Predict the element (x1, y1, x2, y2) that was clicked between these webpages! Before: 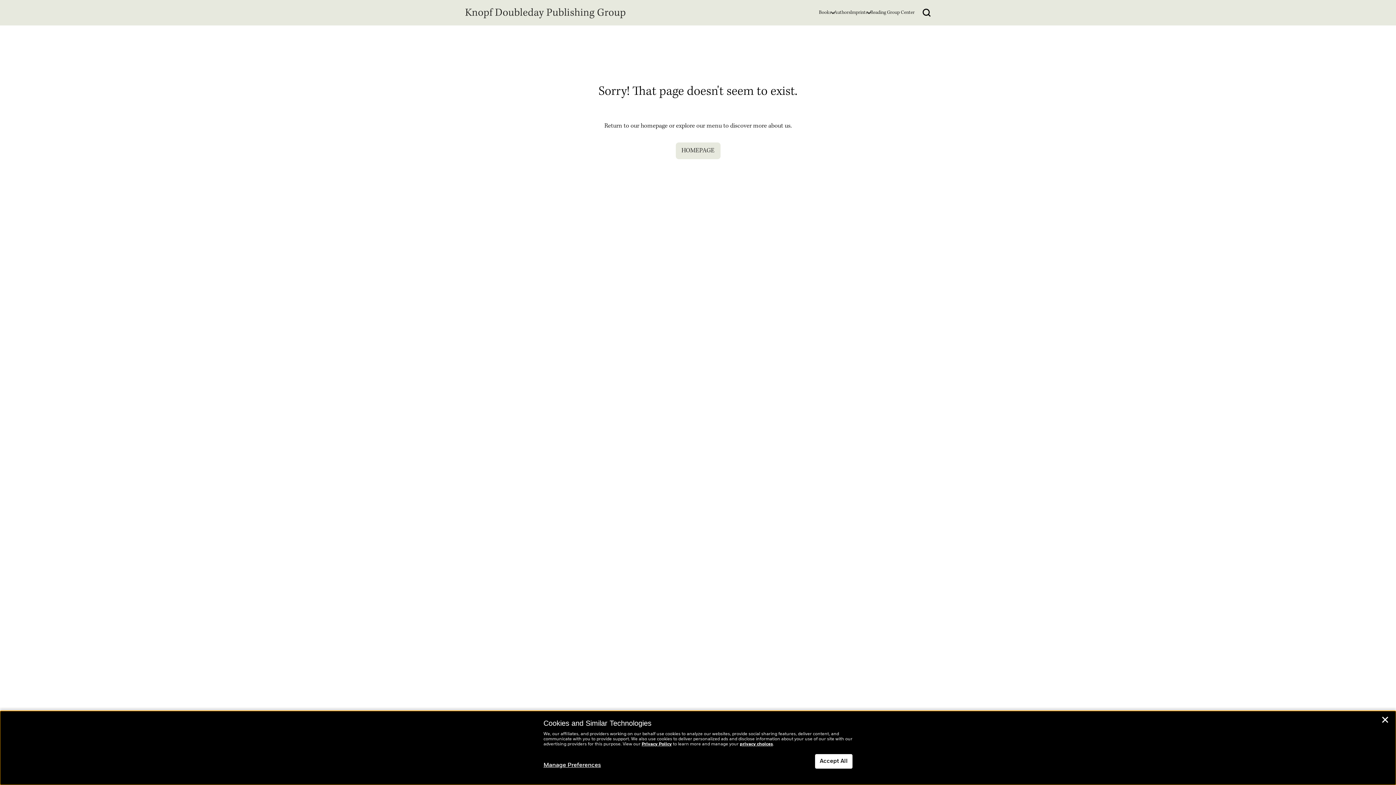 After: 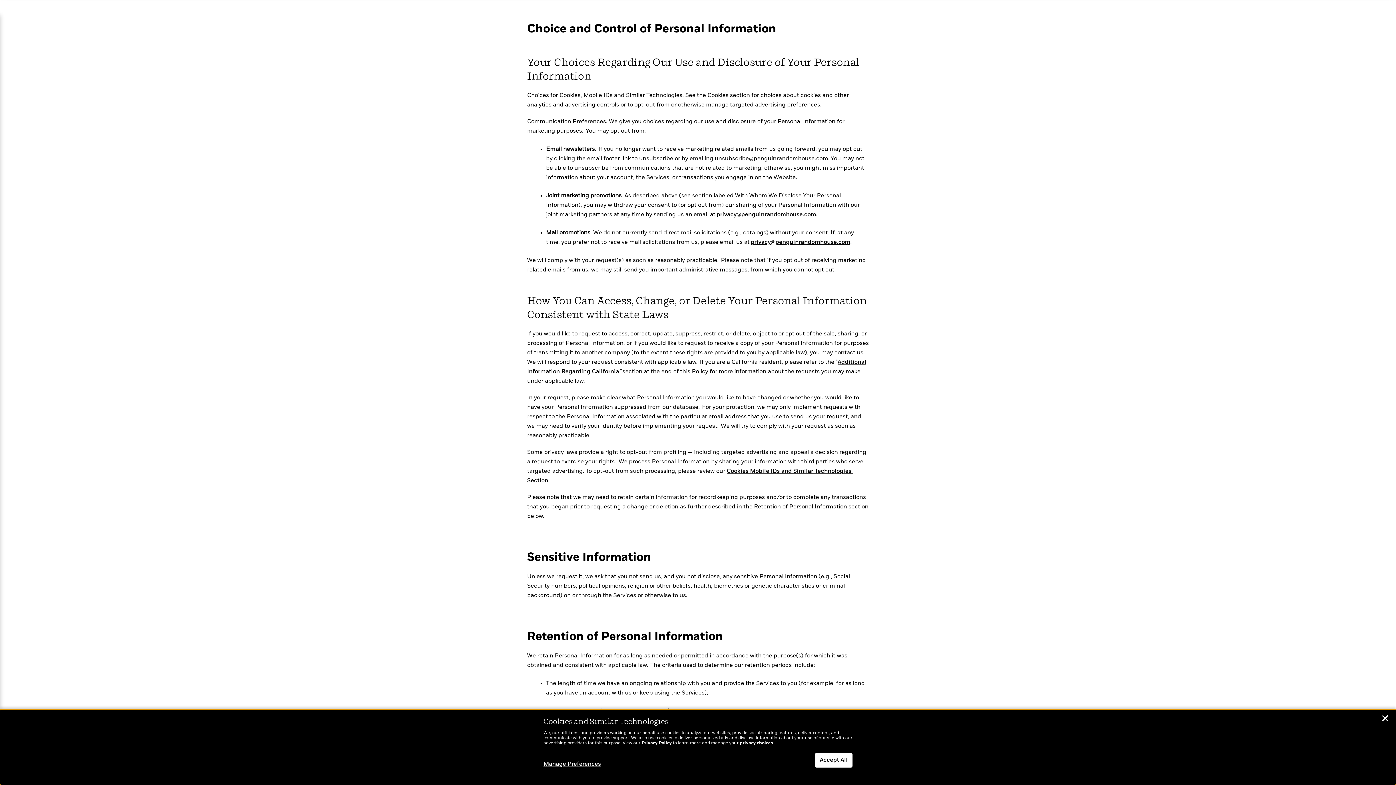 Action: bbox: (740, 742, 773, 746) label: privacy choices